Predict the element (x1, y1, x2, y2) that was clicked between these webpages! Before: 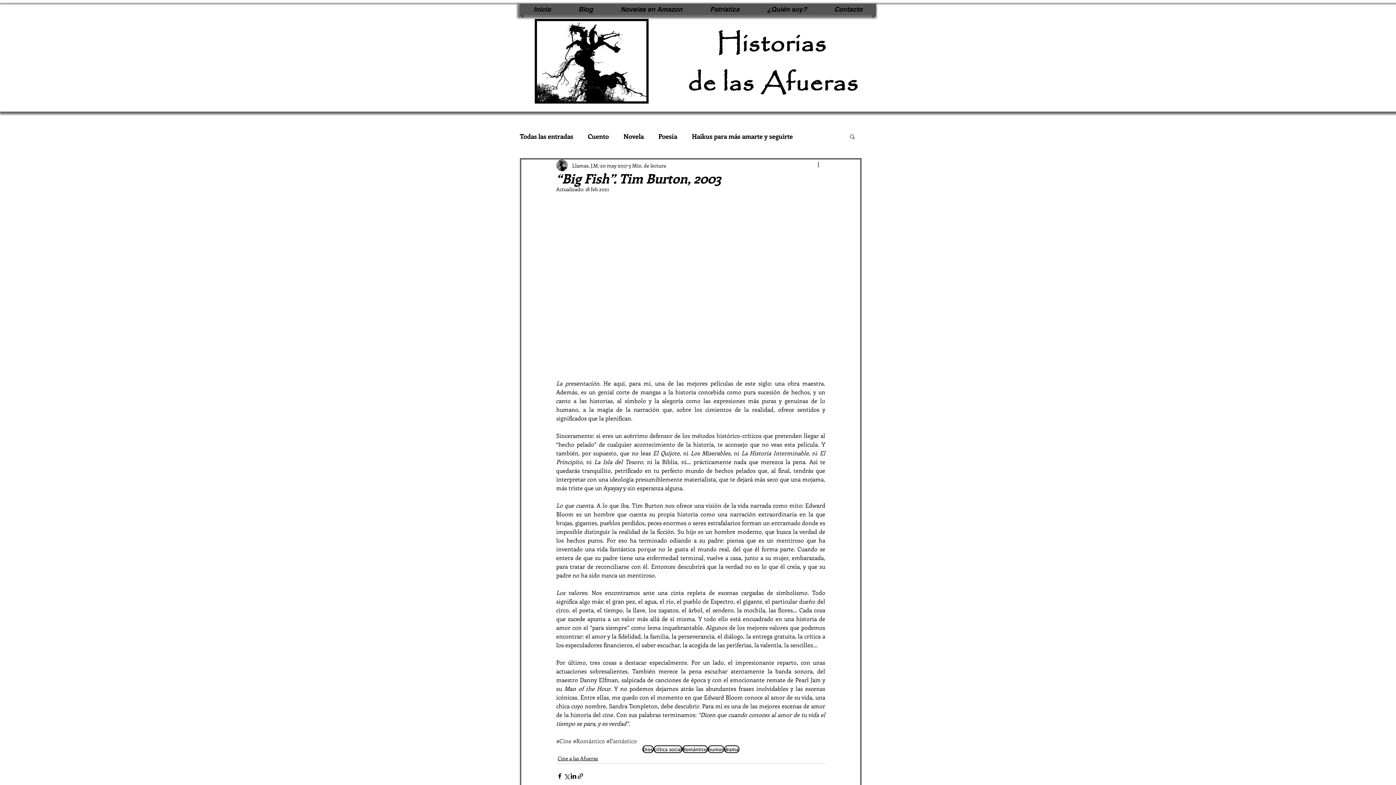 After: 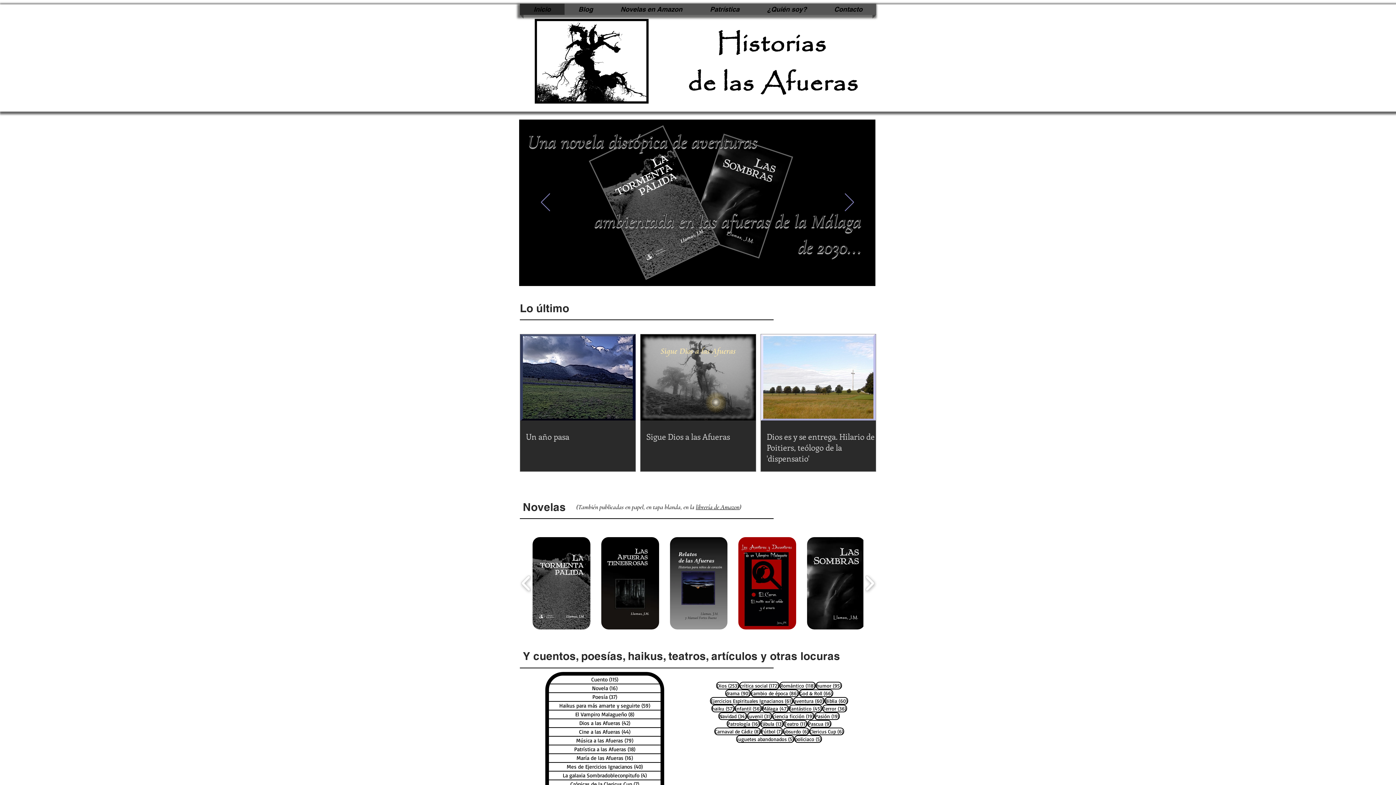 Action: bbox: (534, 18, 861, 103)